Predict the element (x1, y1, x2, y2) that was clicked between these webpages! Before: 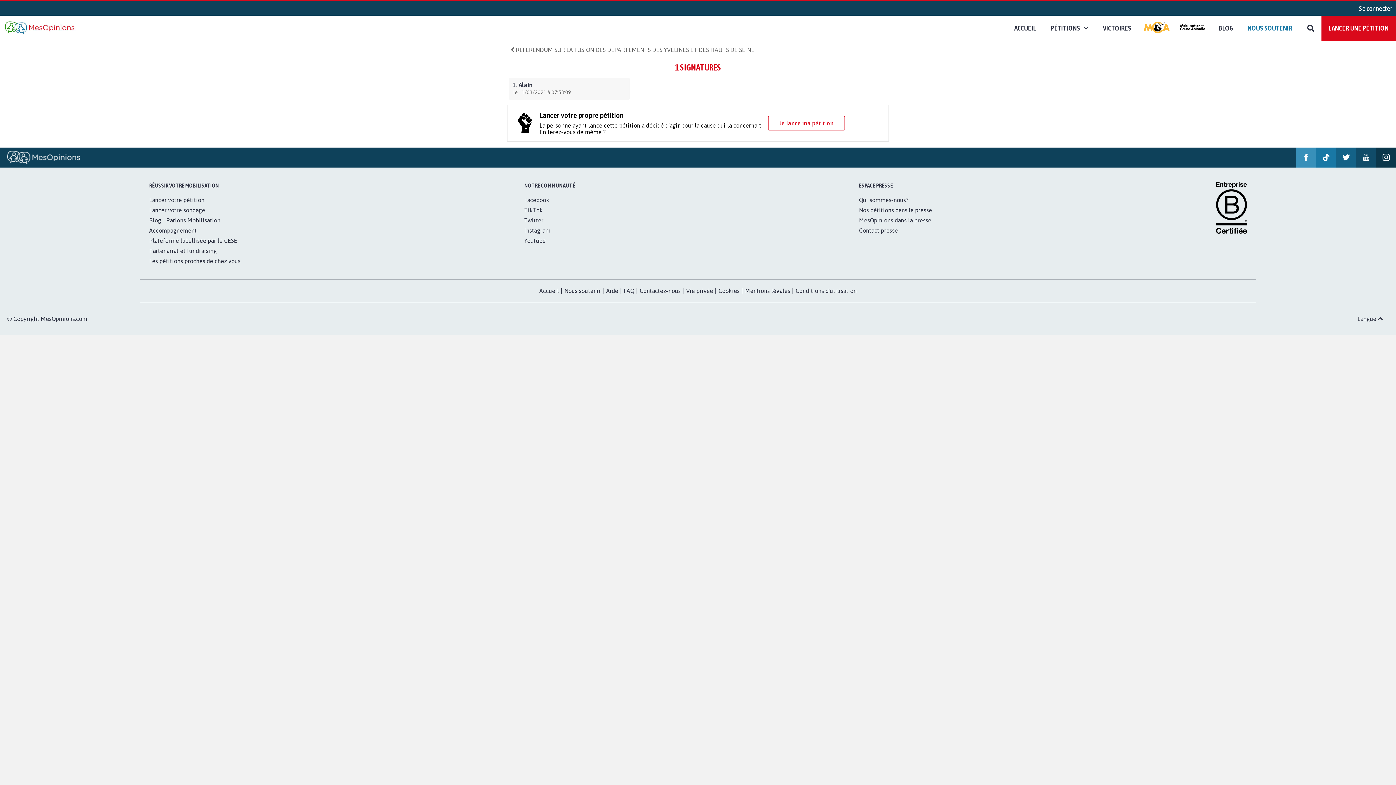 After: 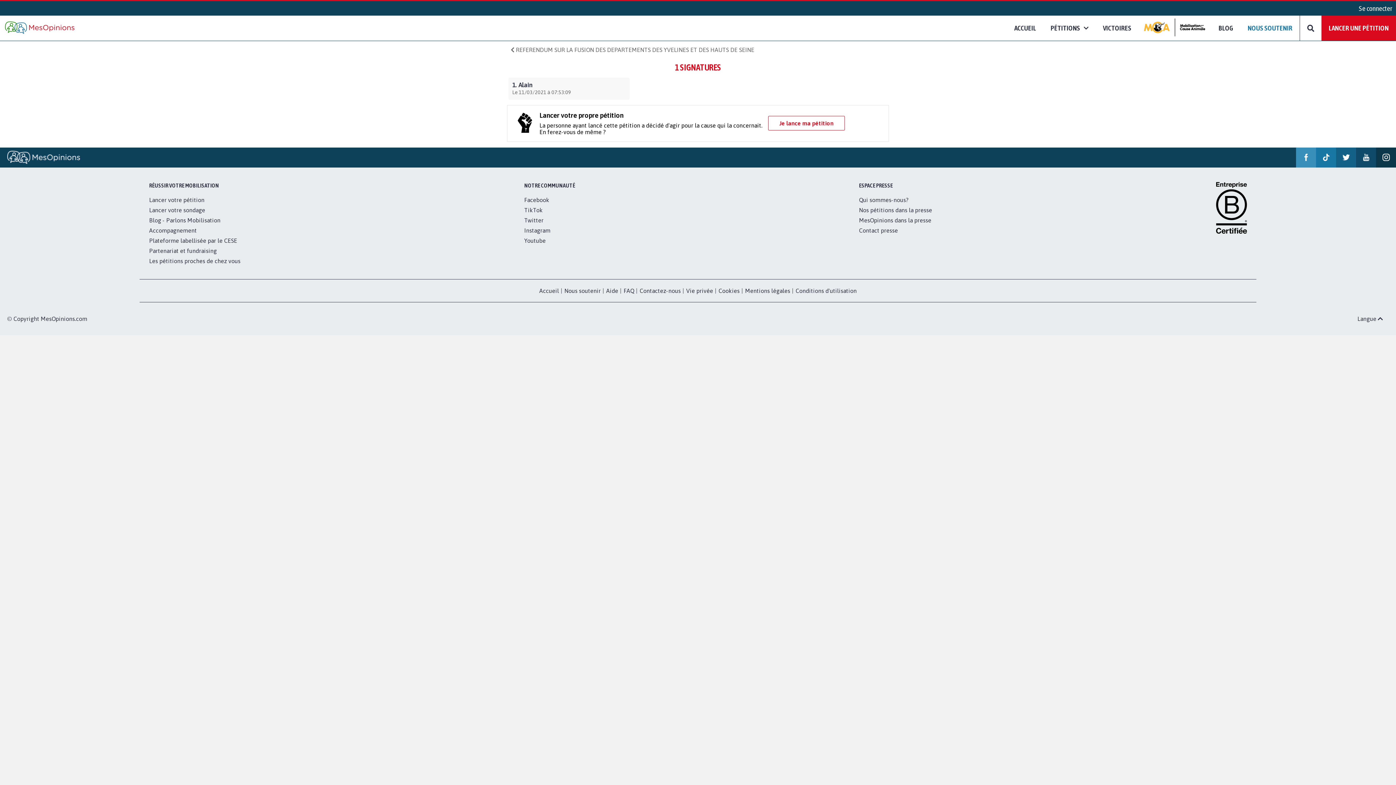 Action: bbox: (1376, 147, 1396, 167)